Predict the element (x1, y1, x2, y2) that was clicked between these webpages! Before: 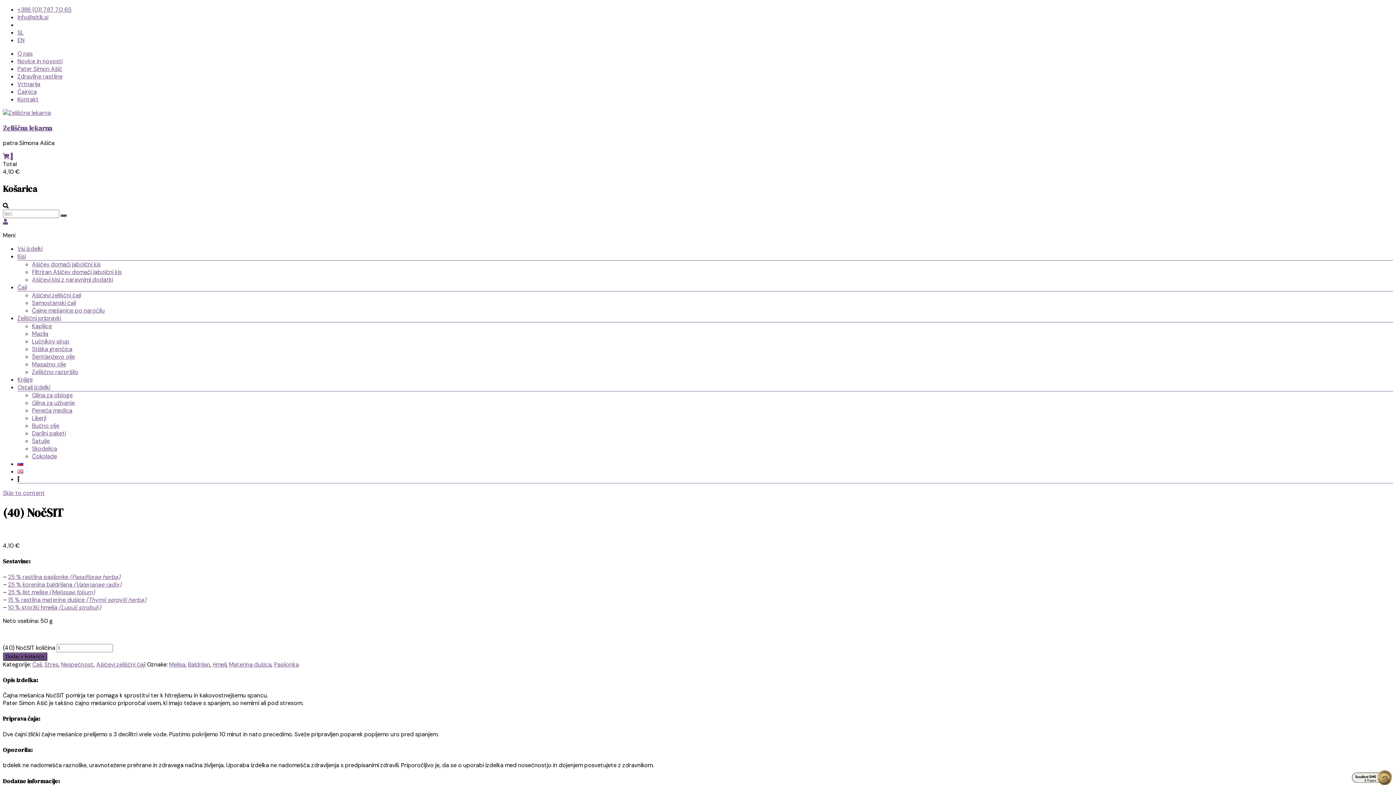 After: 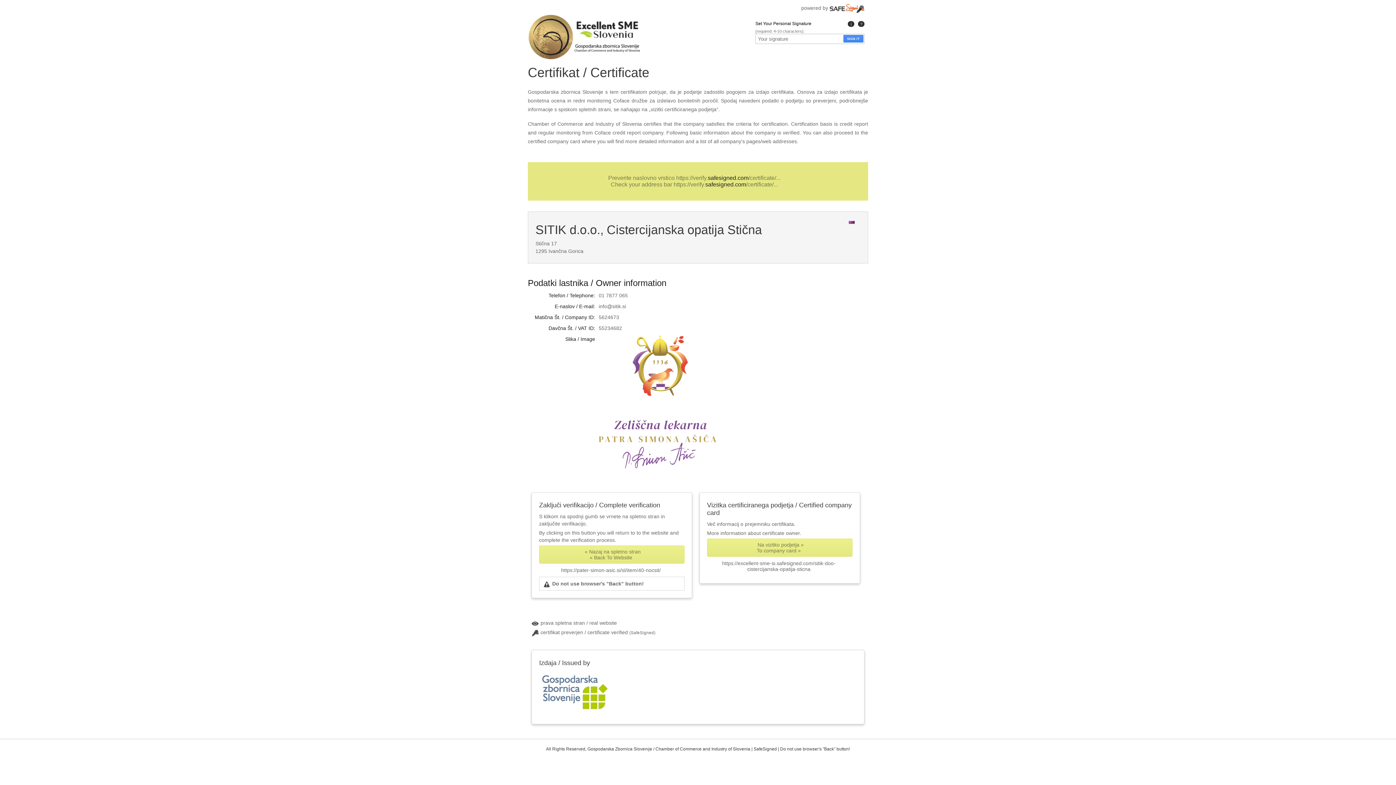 Action: bbox: (1352, 770, 1392, 785) label:  